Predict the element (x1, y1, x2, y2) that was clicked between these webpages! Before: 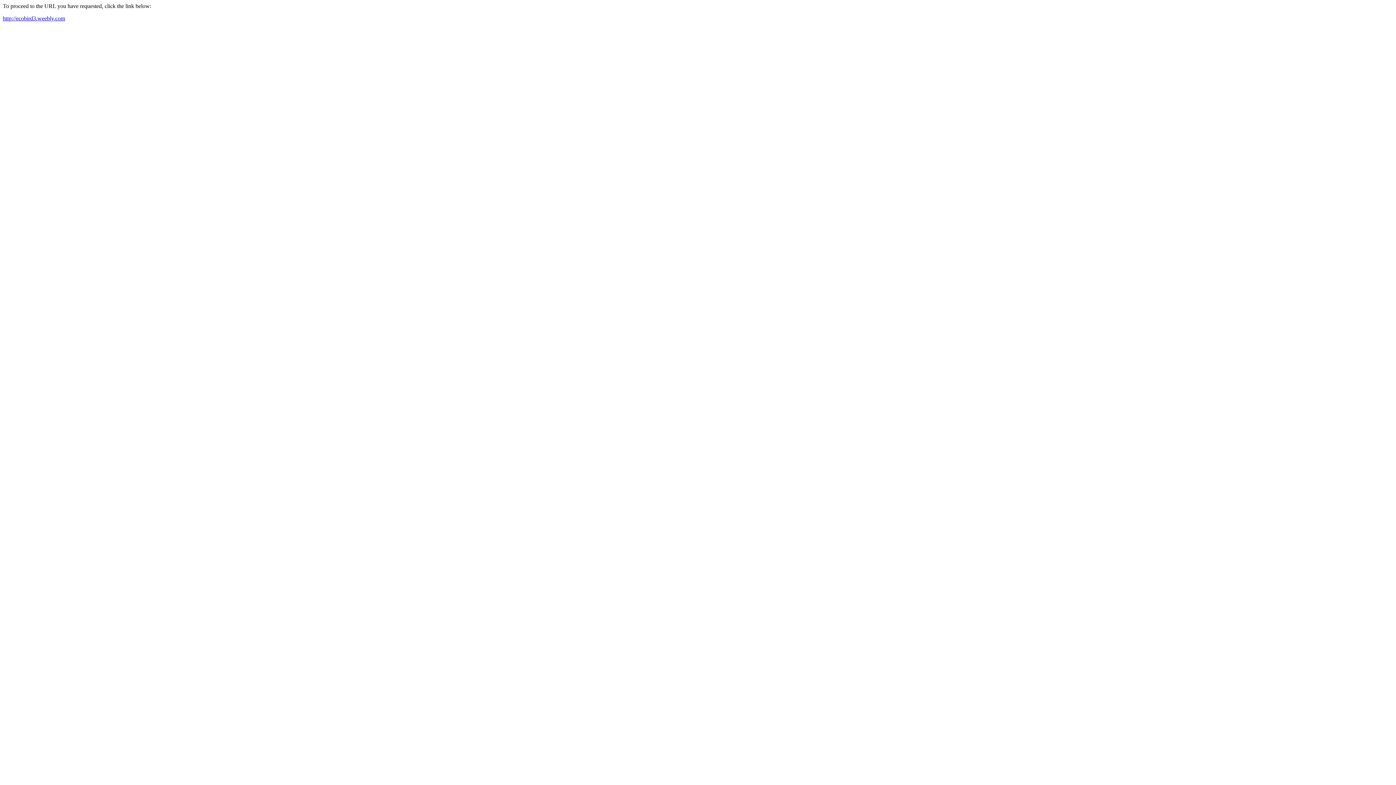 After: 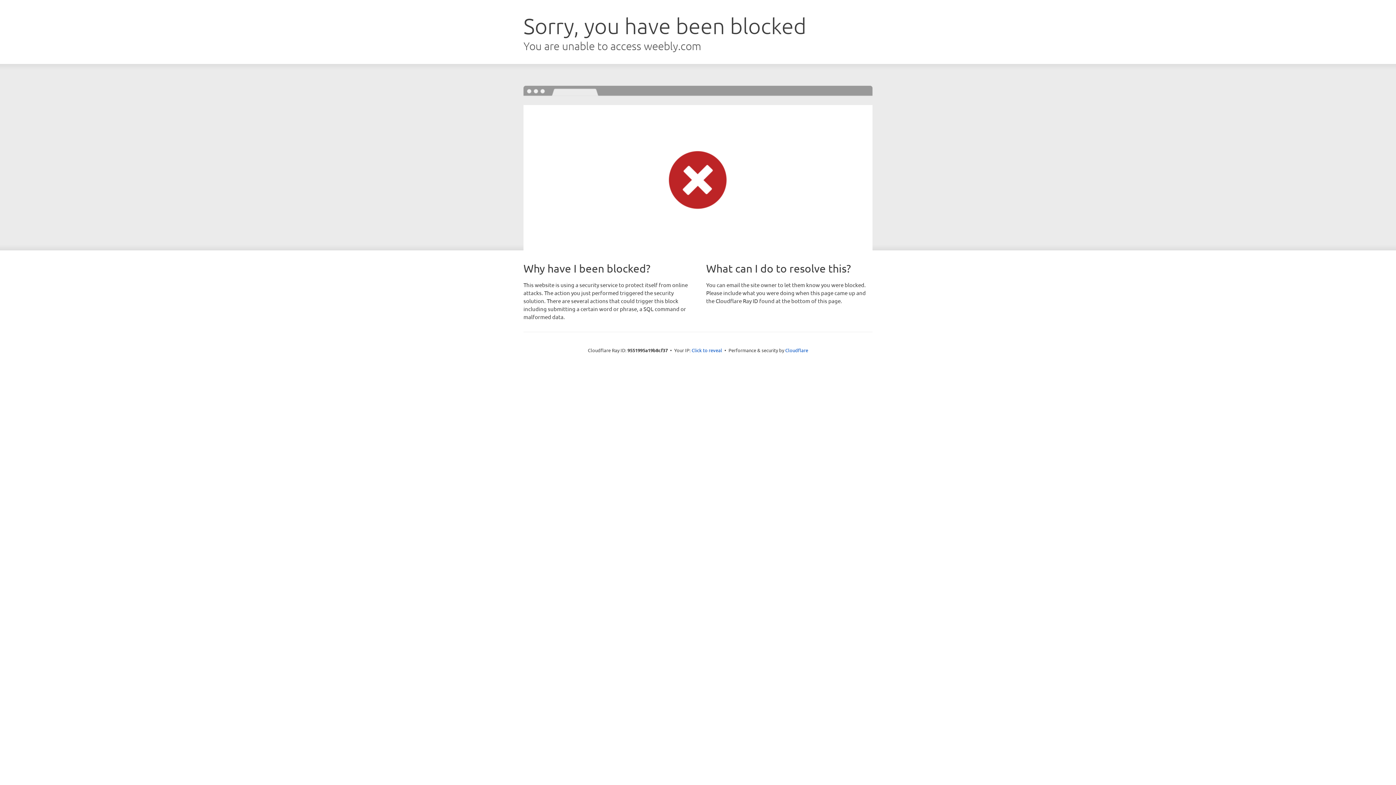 Action: label: http://ecobird3.weebly.com bbox: (2, 15, 65, 21)